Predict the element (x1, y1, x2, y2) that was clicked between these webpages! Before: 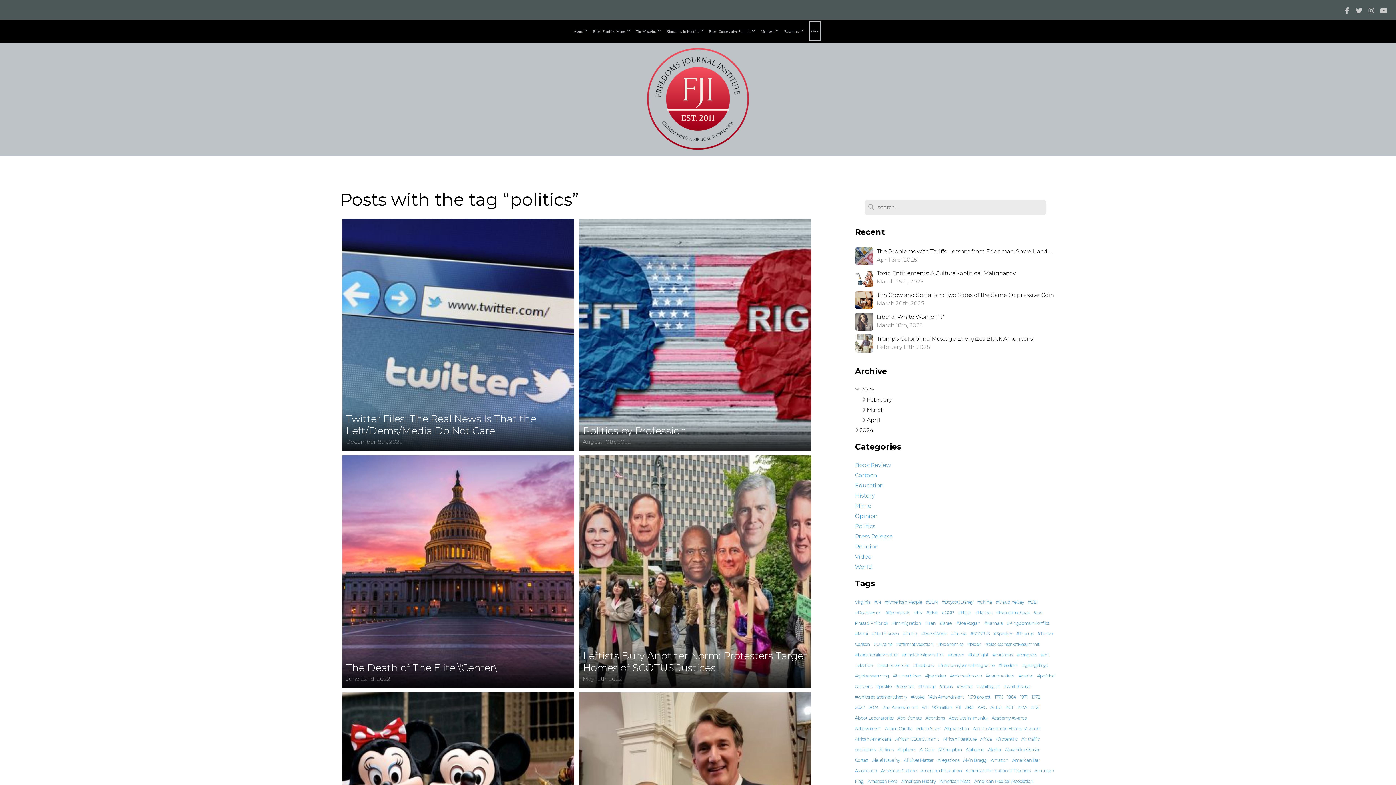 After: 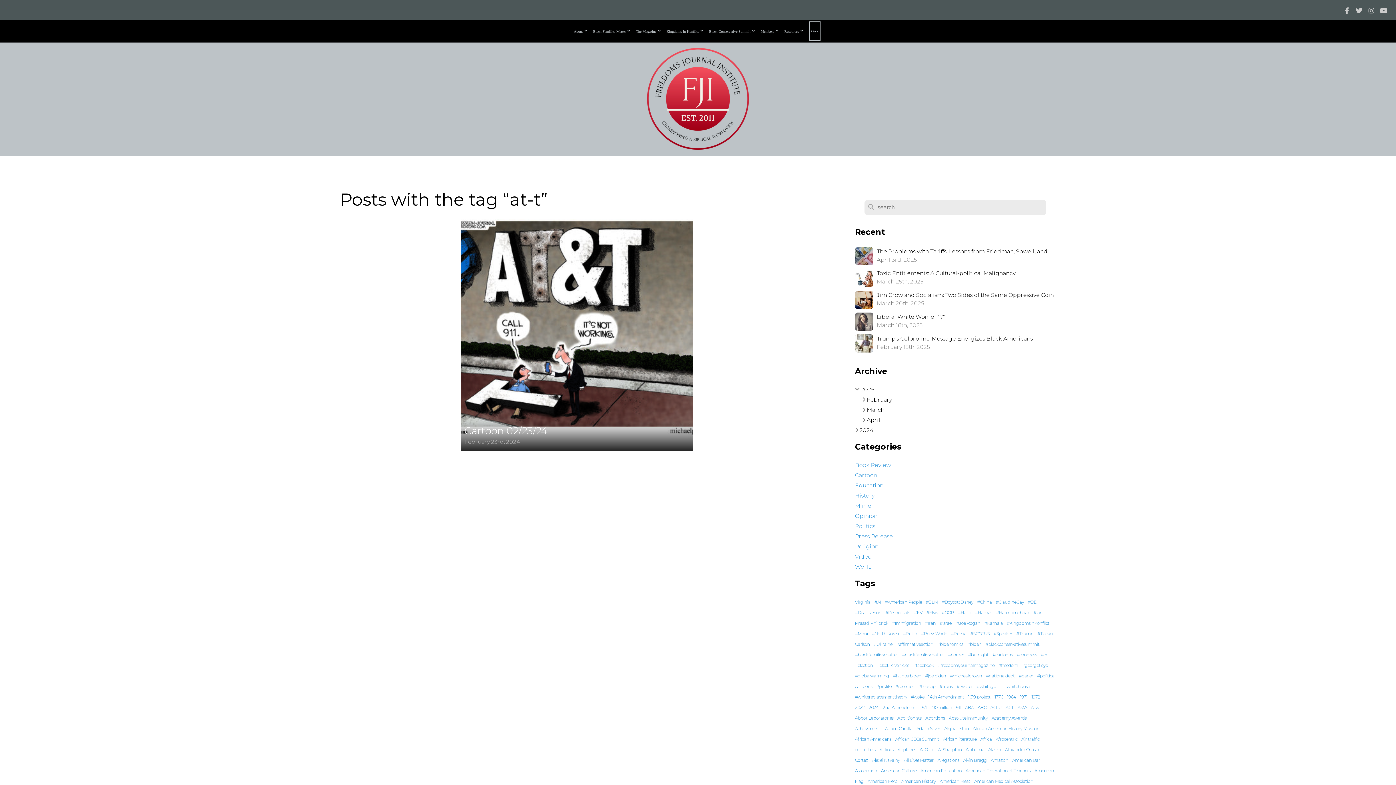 Action: bbox: (1031, 705, 1041, 710) label: AT&T